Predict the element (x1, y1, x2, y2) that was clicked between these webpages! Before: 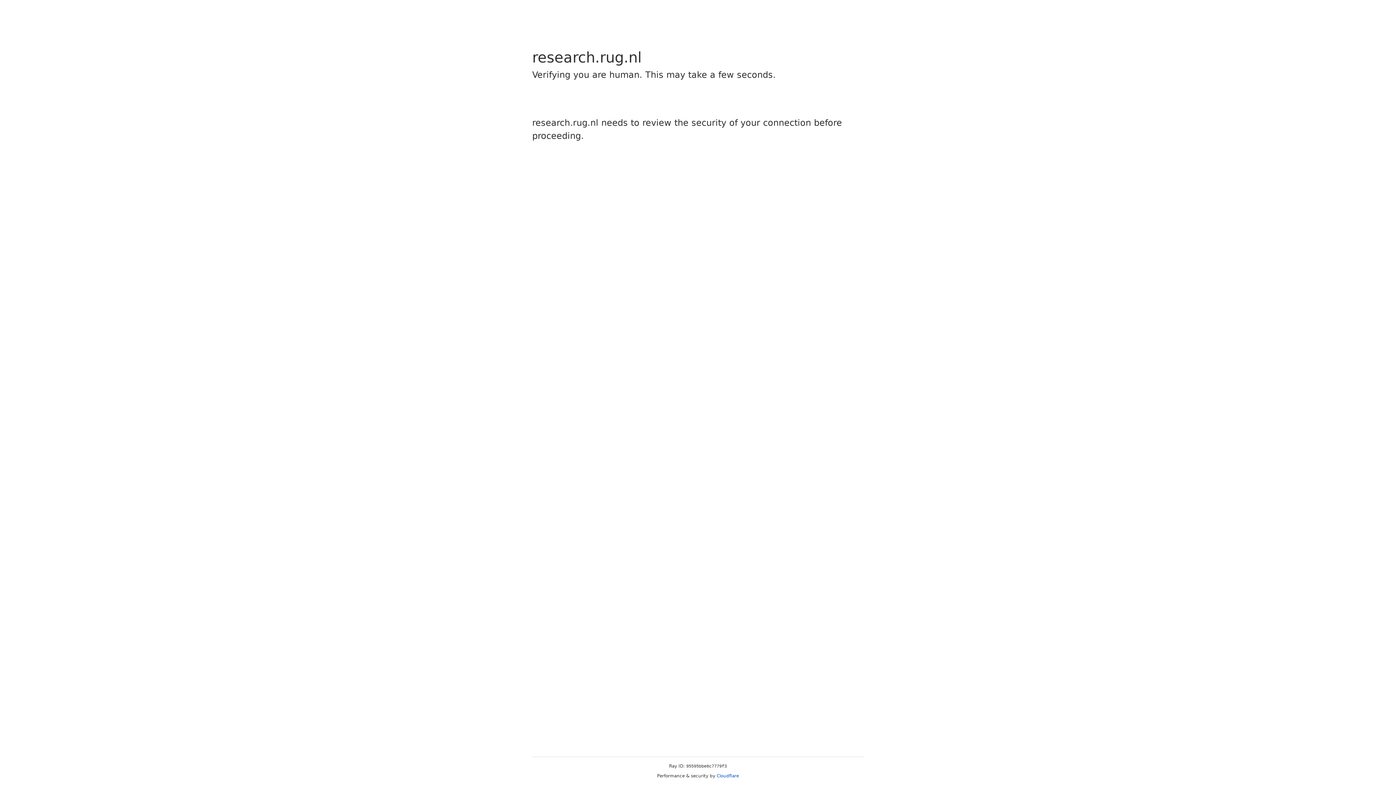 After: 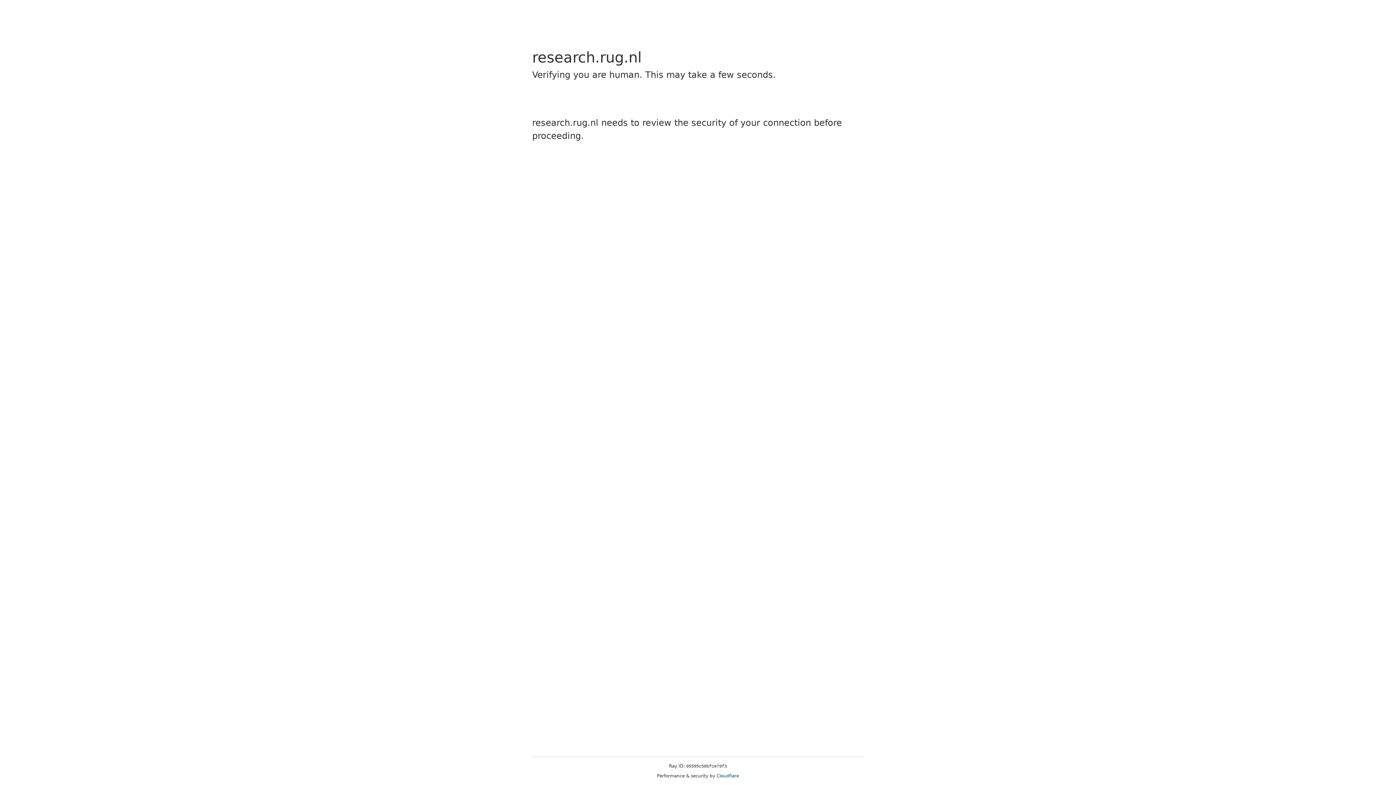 Action: label: Cloudflare bbox: (716, 773, 739, 778)